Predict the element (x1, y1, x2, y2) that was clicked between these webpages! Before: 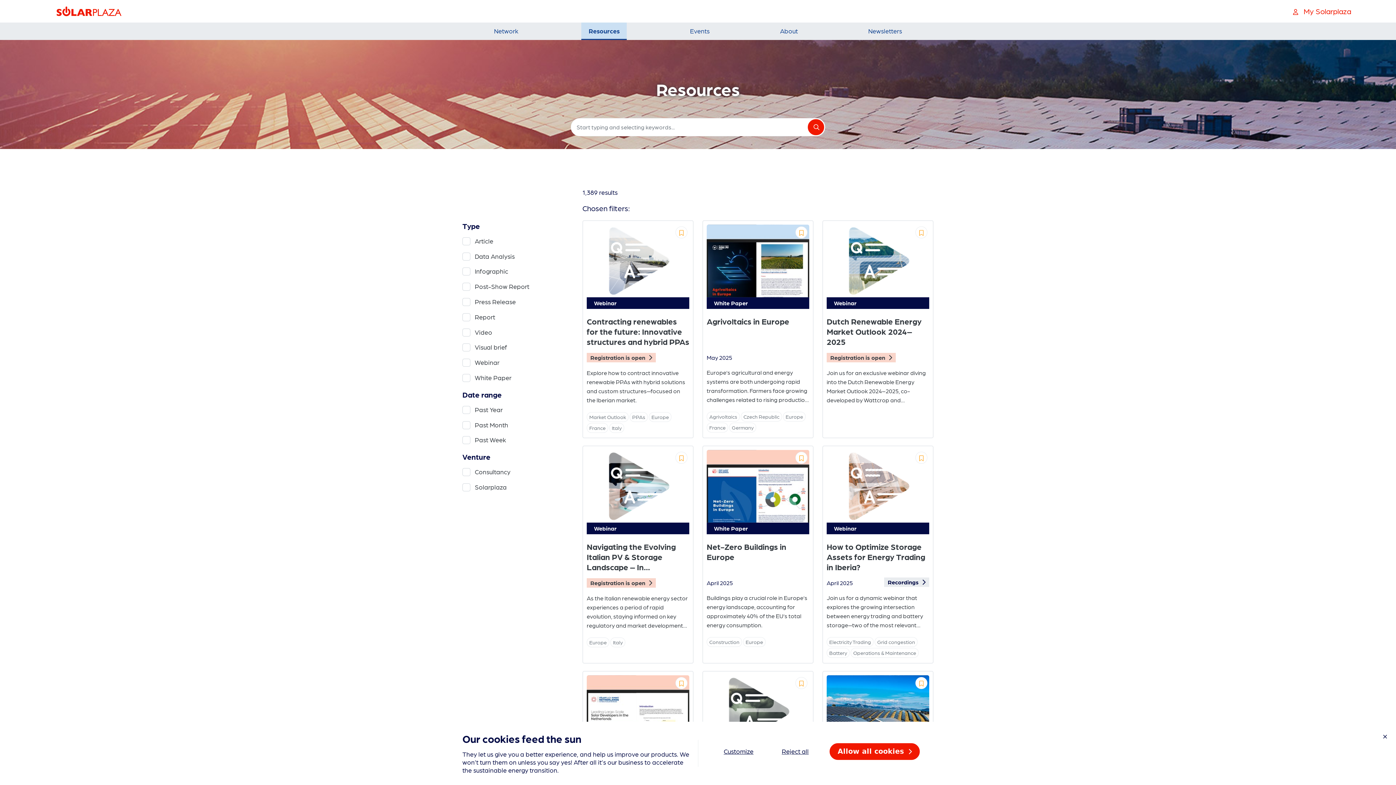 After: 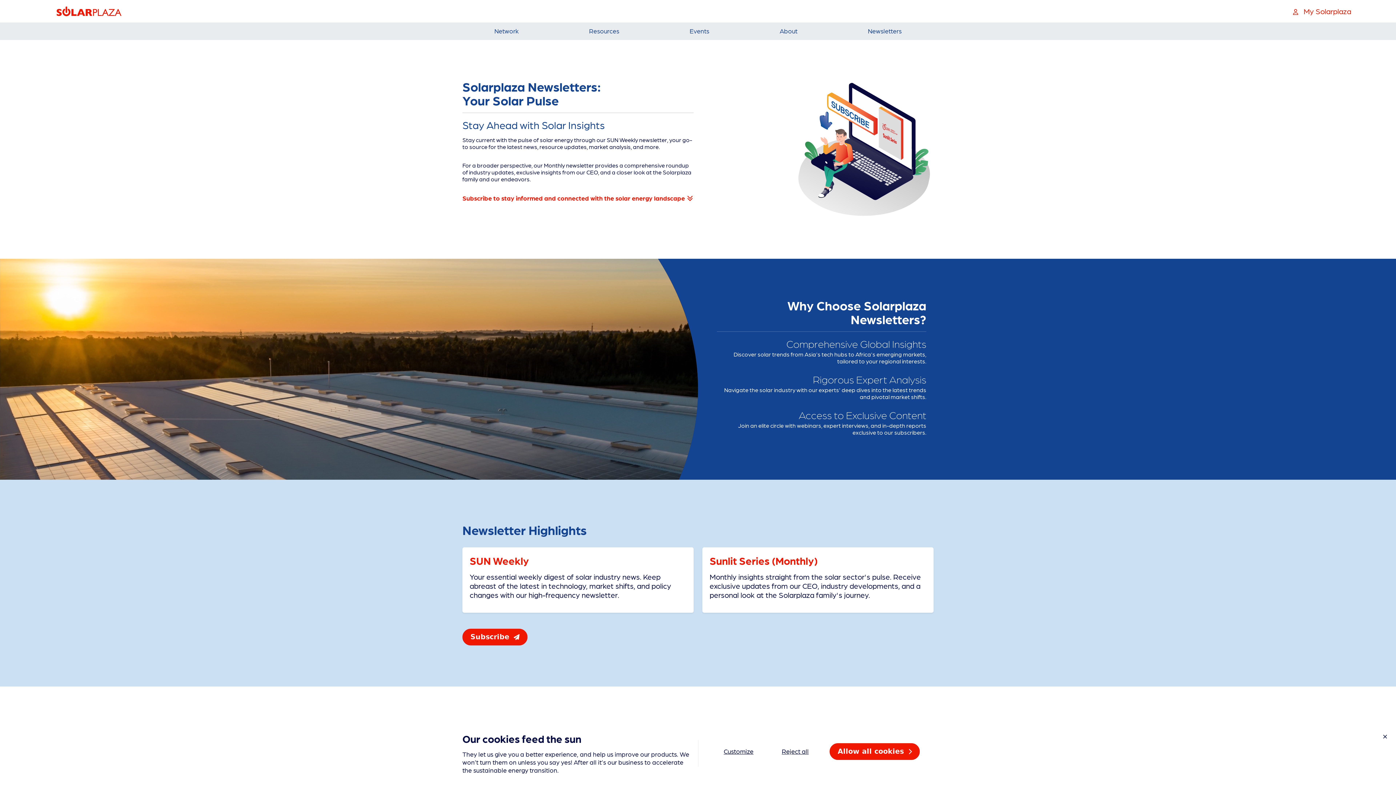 Action: label: Newsletters bbox: (861, 22, 909, 39)